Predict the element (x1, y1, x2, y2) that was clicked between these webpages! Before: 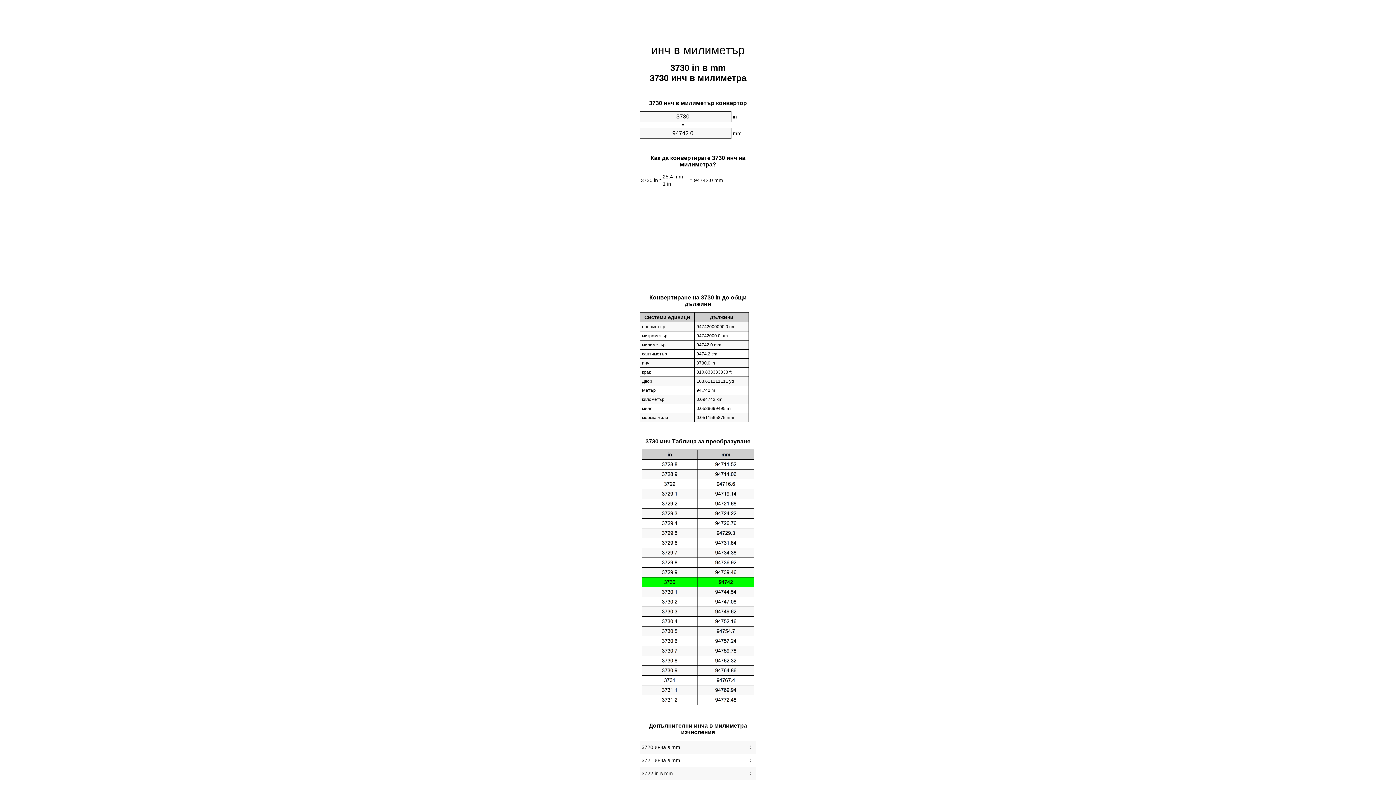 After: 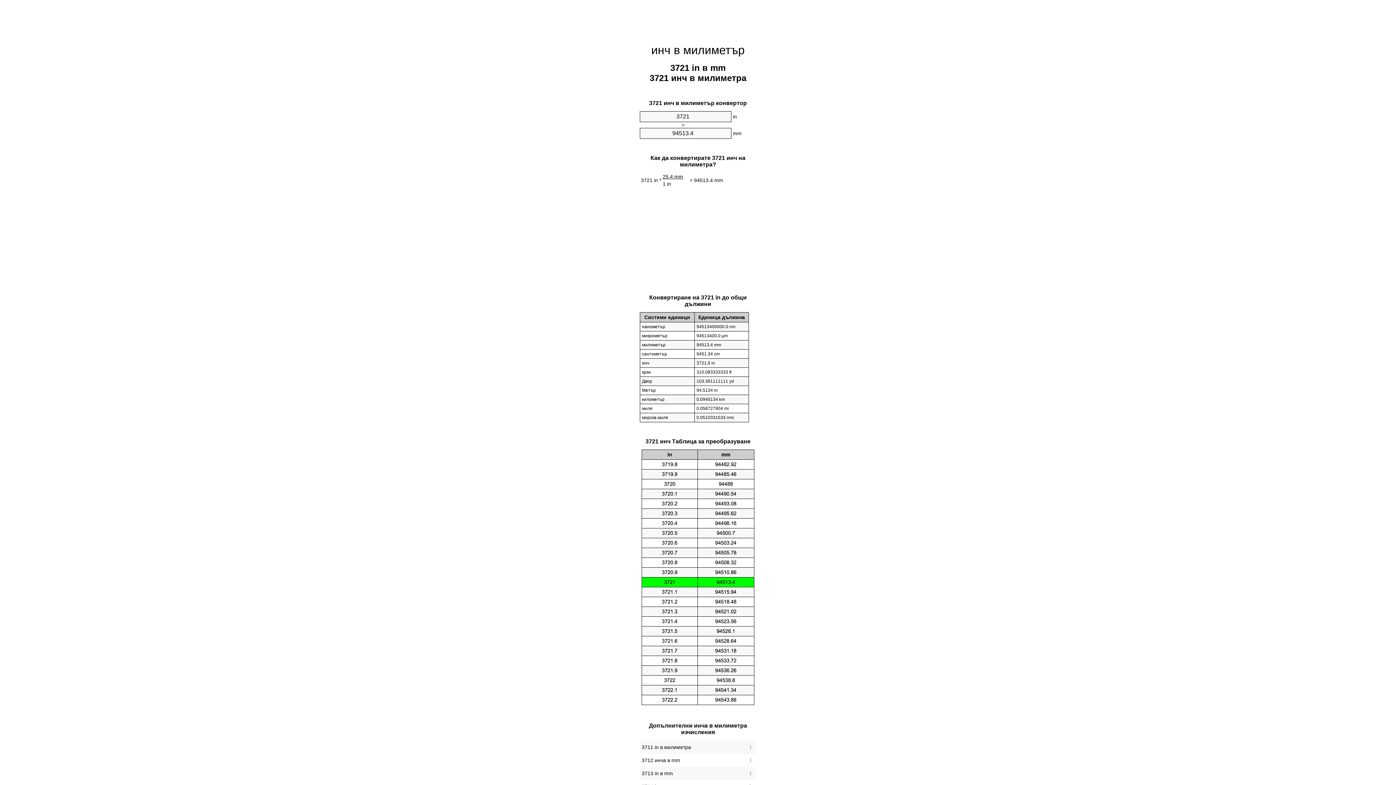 Action: bbox: (641, 756, 754, 765) label: 3721 инча в mm